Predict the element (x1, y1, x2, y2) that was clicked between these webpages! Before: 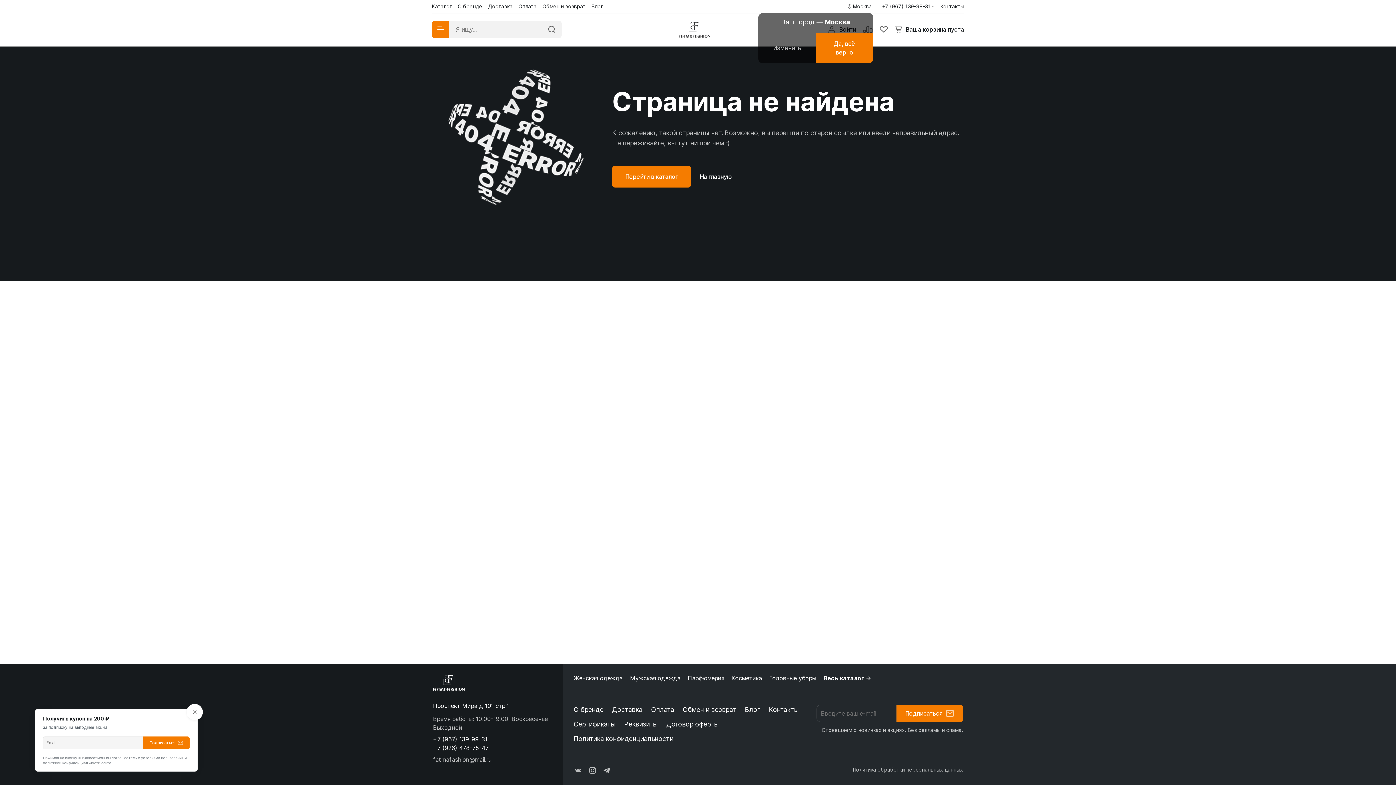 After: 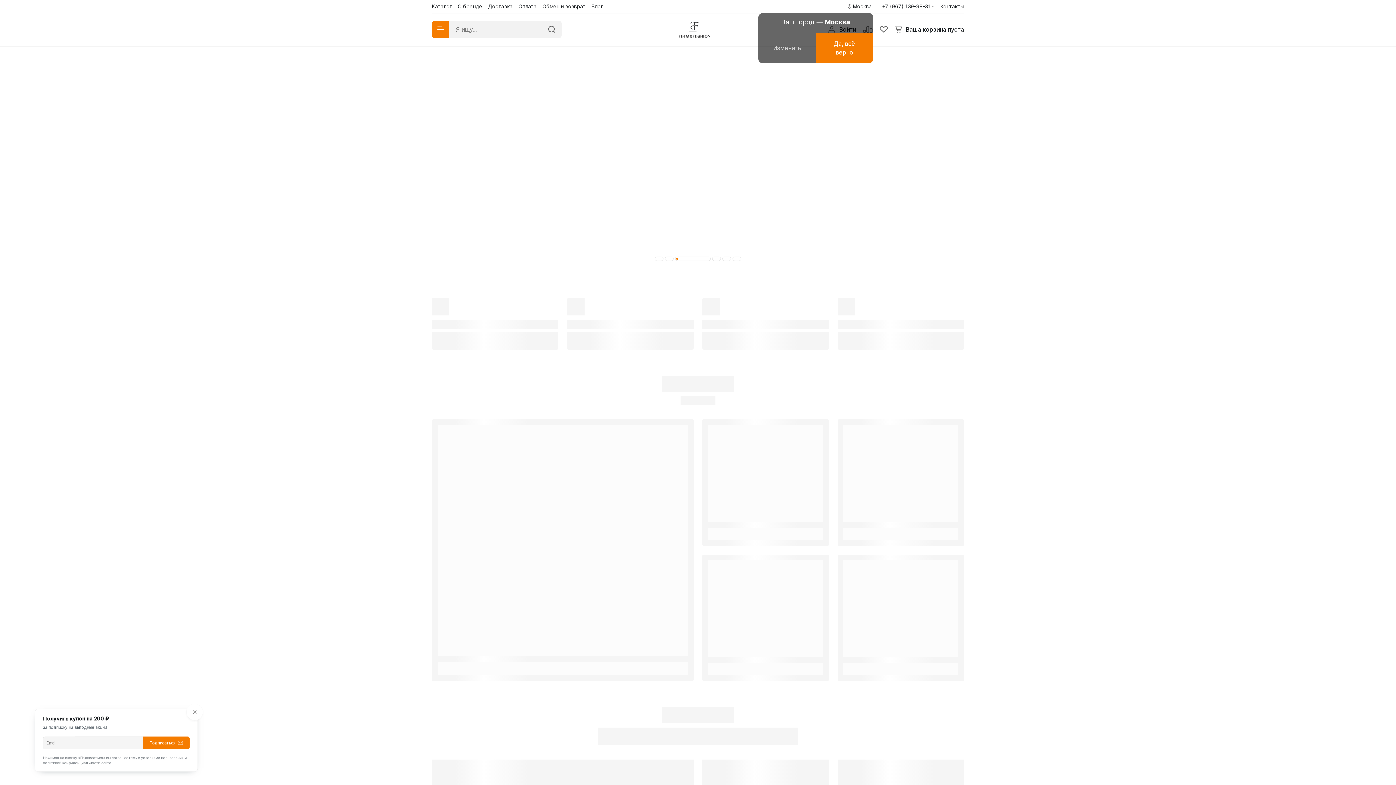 Action: bbox: (700, 172, 732, 181) label: На главную